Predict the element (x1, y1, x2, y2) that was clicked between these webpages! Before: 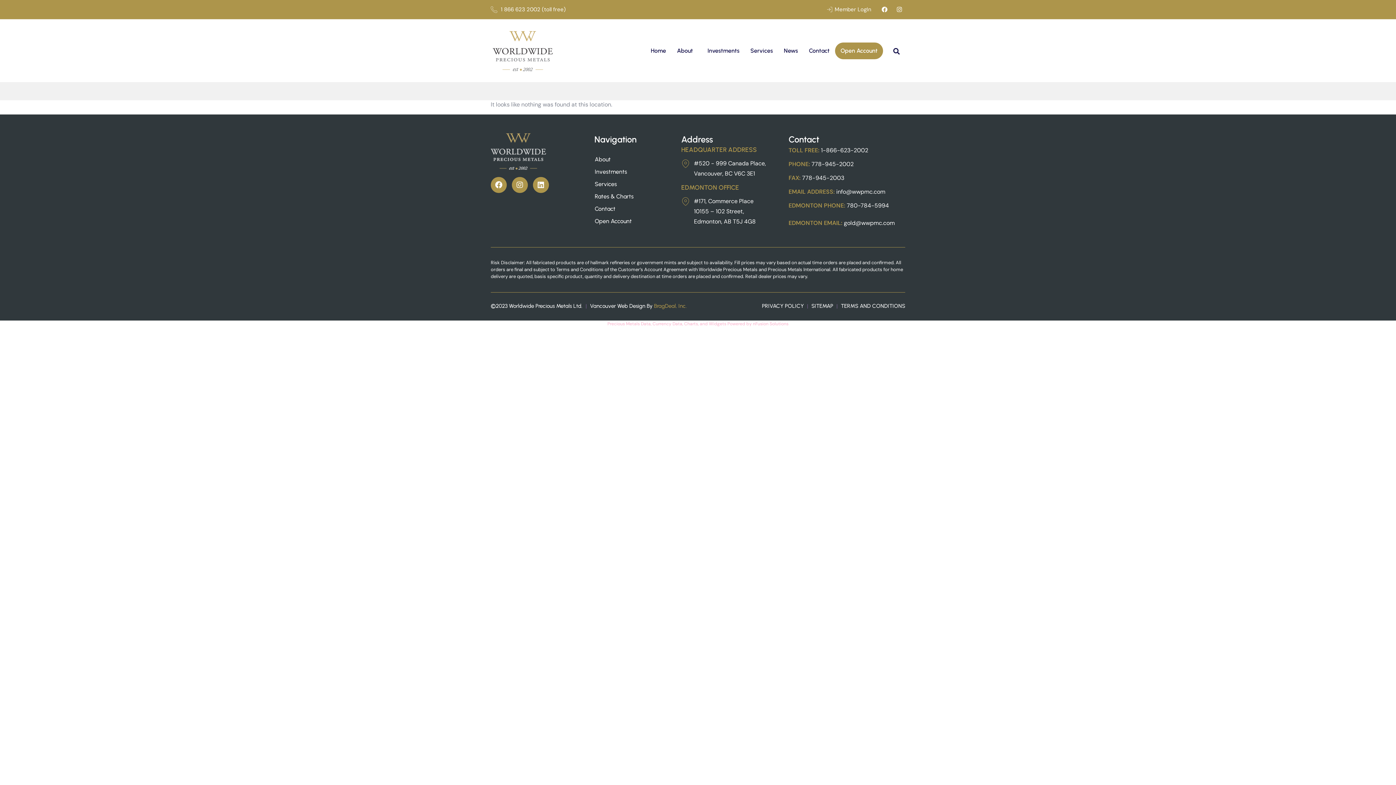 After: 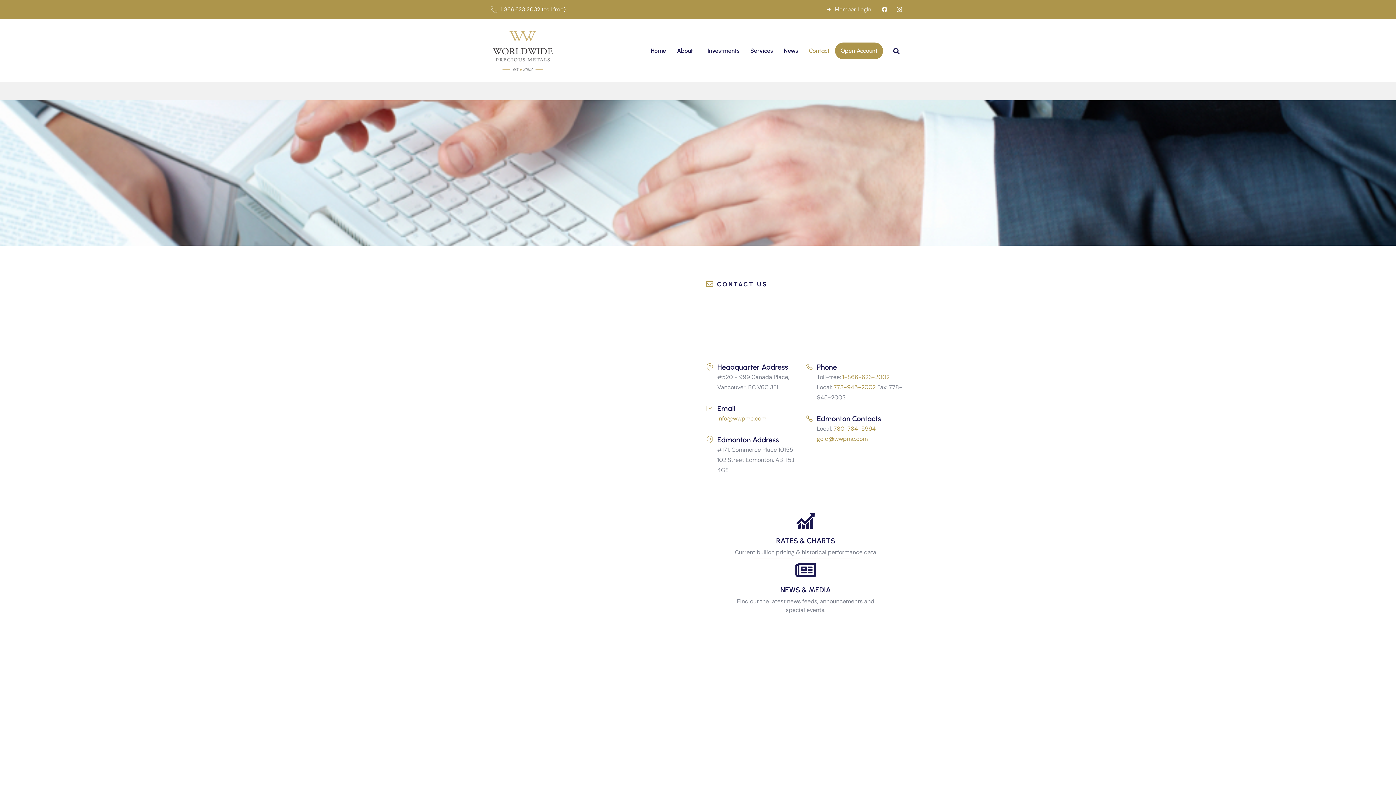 Action: bbox: (594, 202, 671, 215) label: Contact